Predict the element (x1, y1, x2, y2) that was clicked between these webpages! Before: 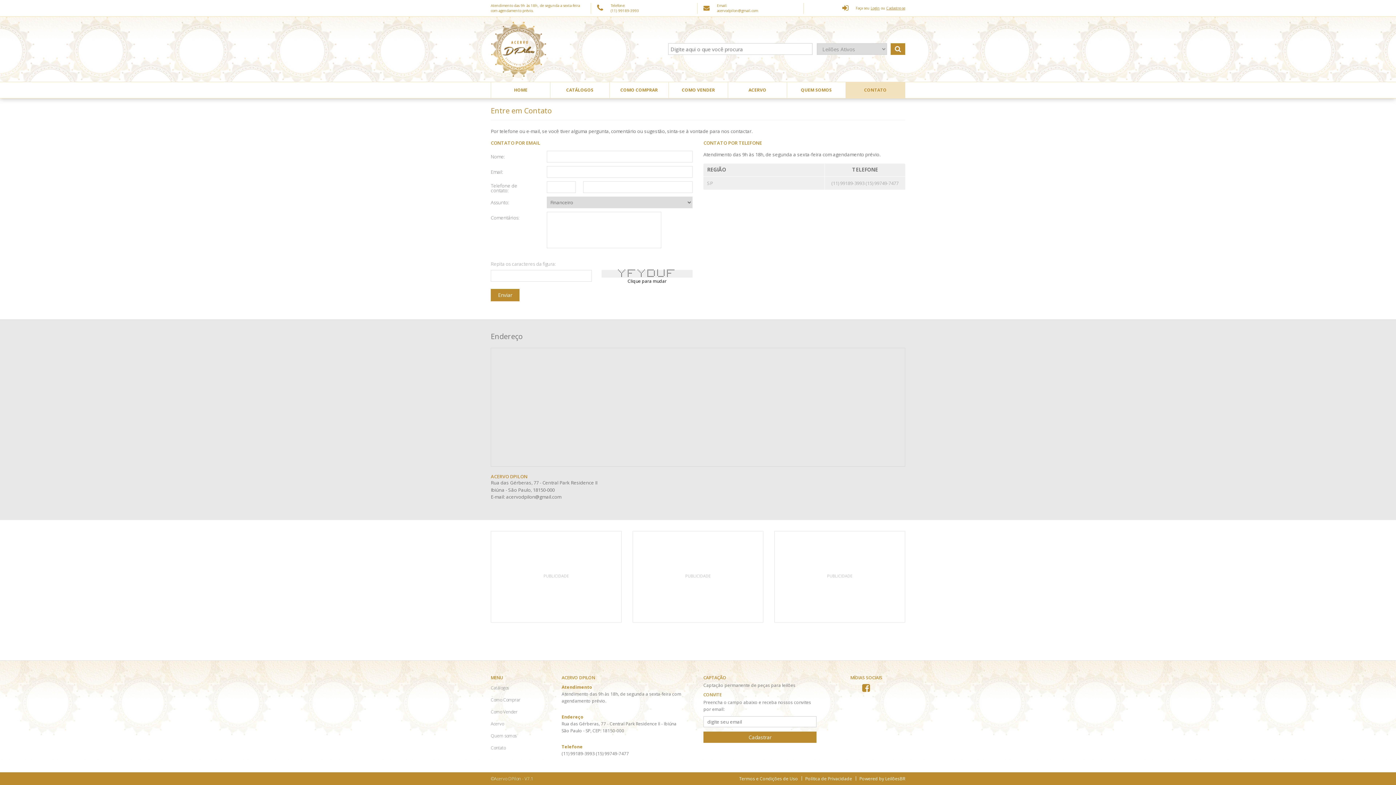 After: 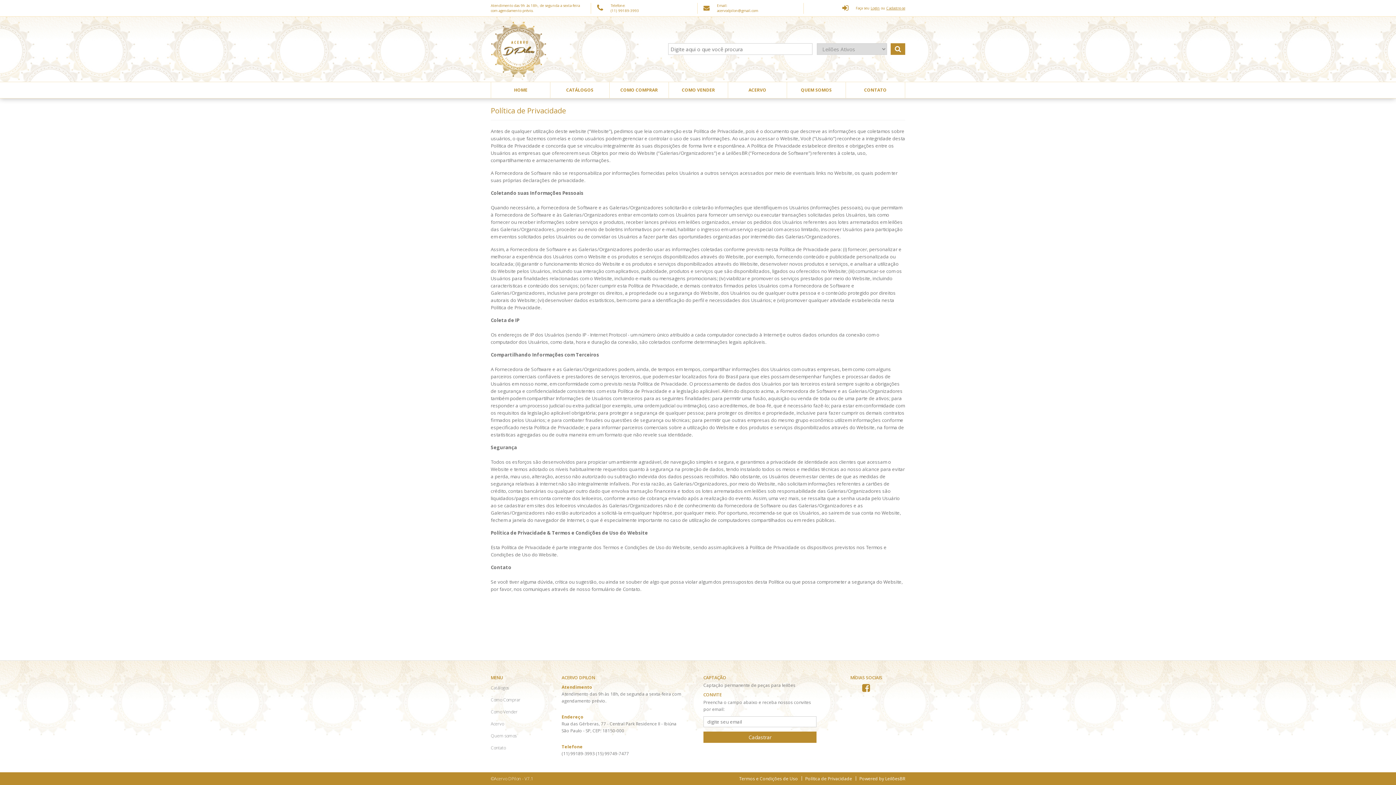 Action: label: Política de Privacidade bbox: (801, 772, 855, 785)